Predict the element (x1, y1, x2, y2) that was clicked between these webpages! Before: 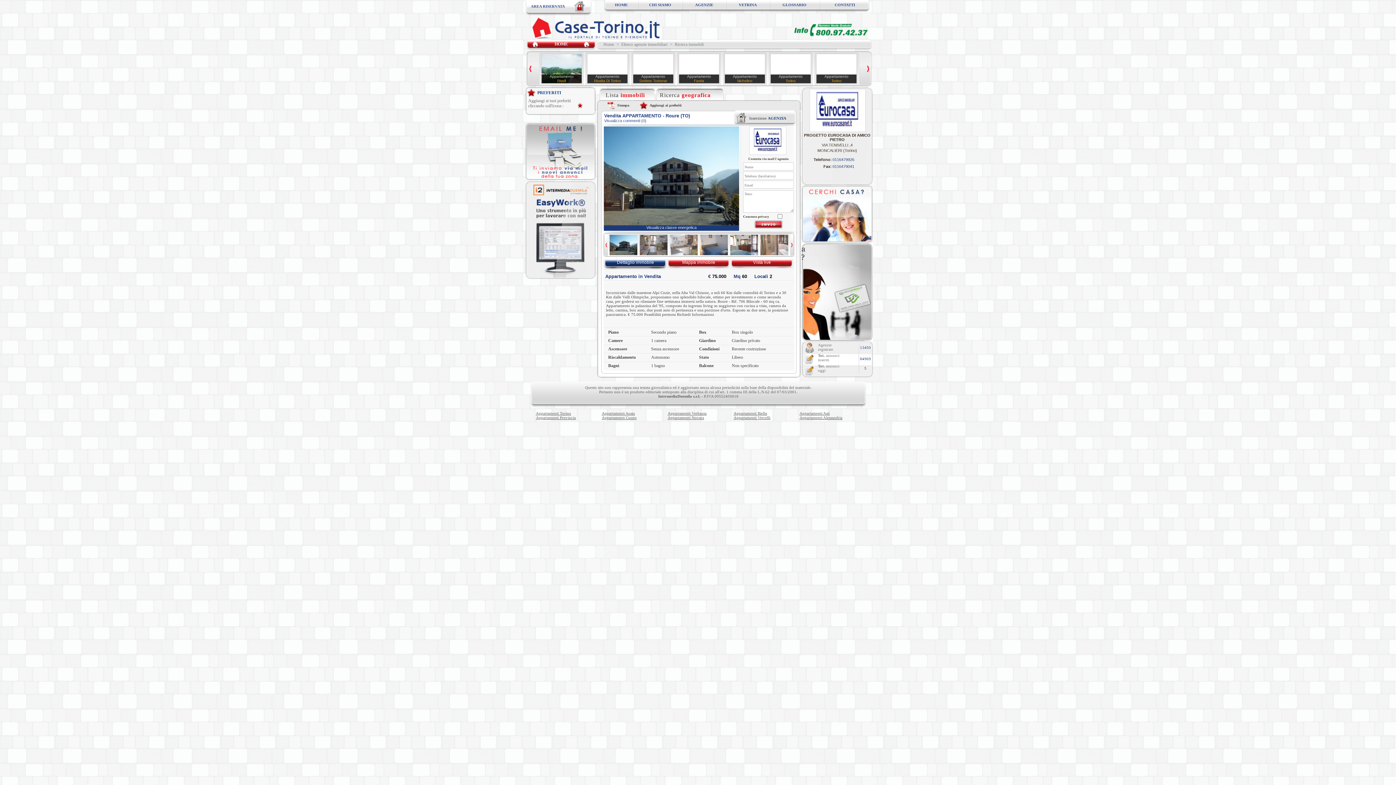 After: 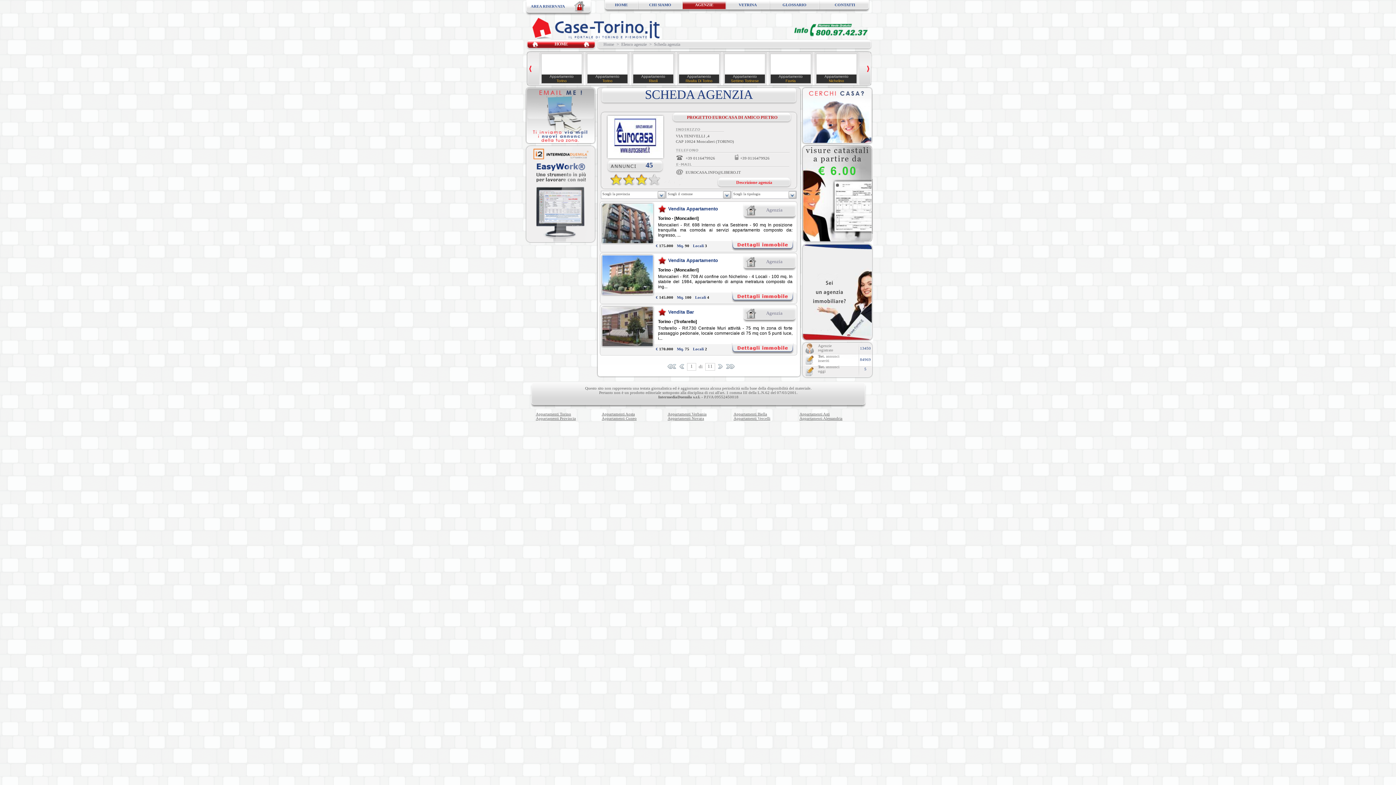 Action: bbox: (809, 89, 865, 132)